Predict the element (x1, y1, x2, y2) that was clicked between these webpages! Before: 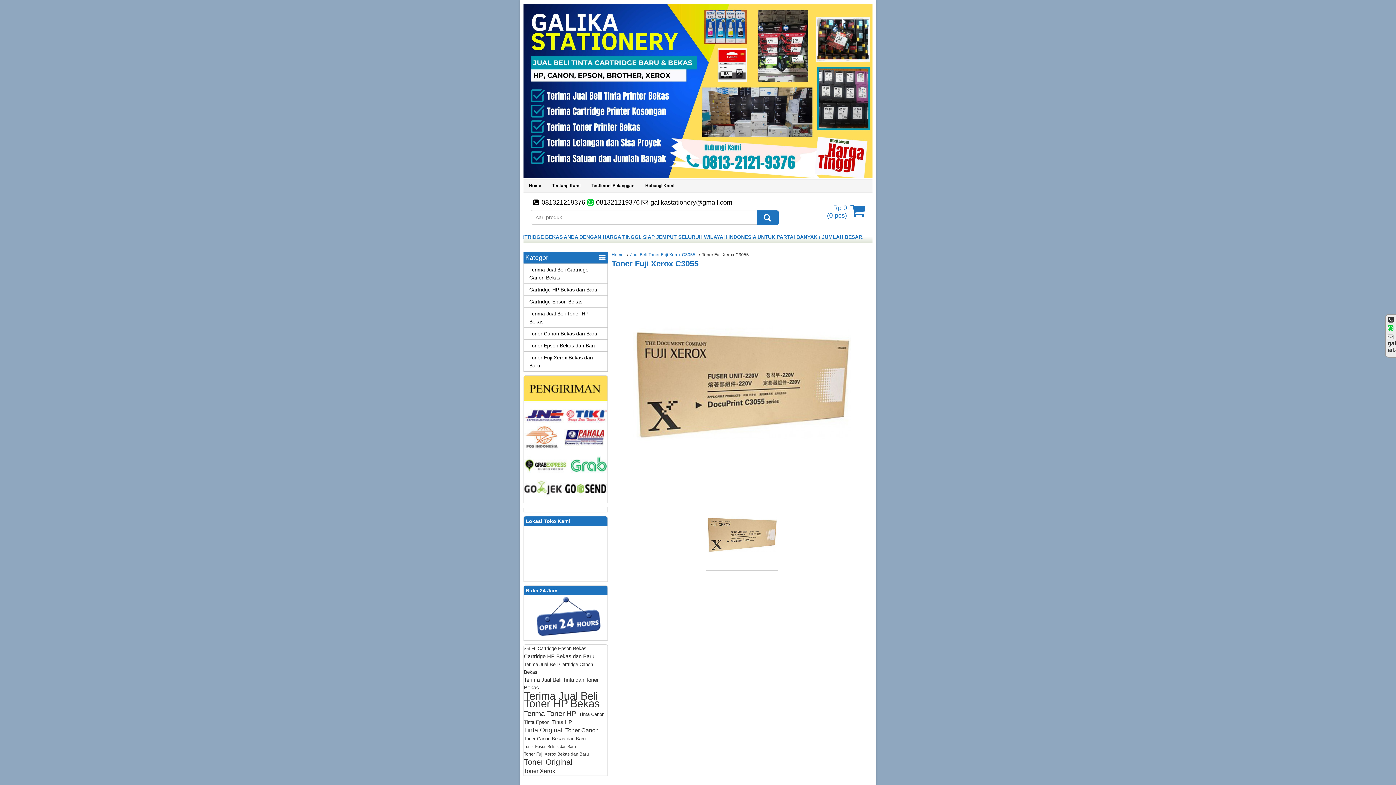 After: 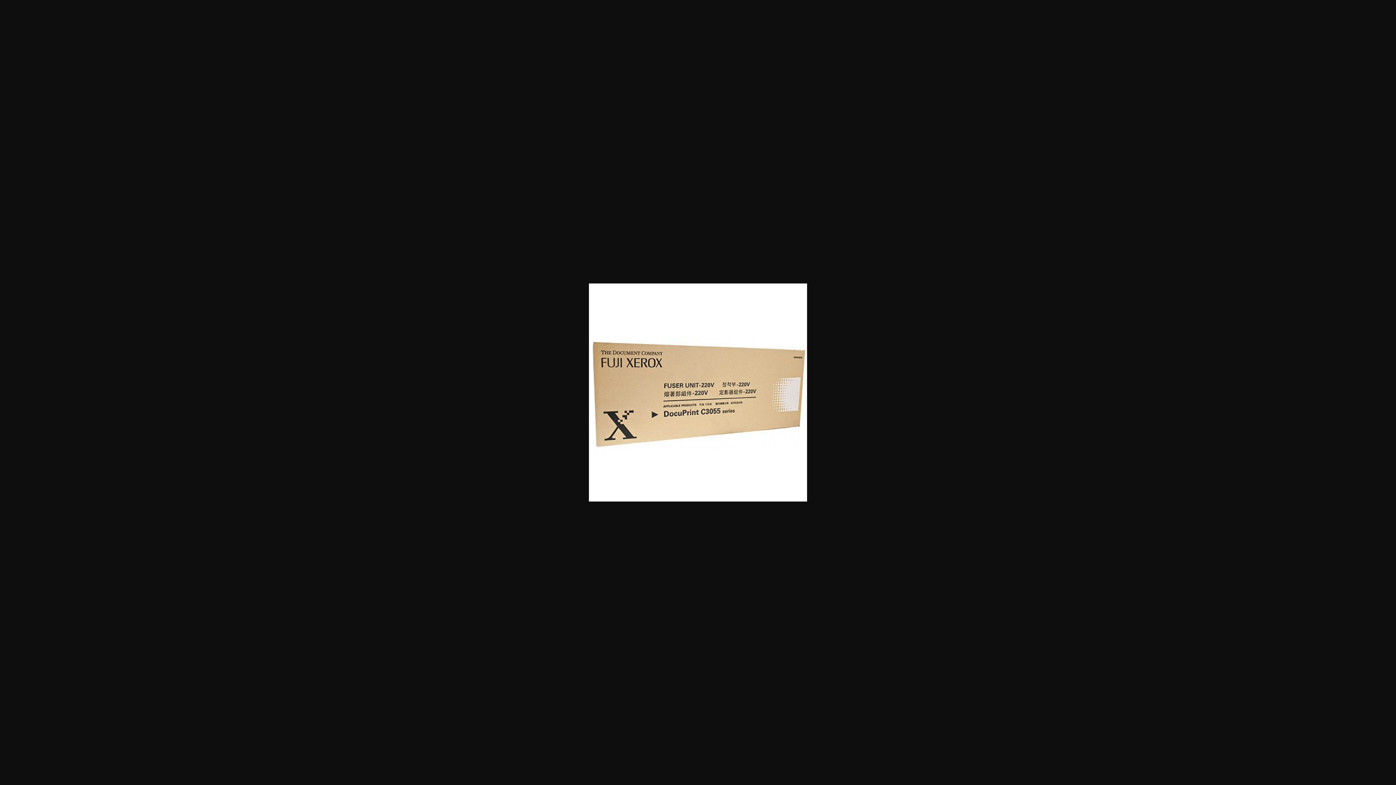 Action: bbox: (633, 487, 851, 493)